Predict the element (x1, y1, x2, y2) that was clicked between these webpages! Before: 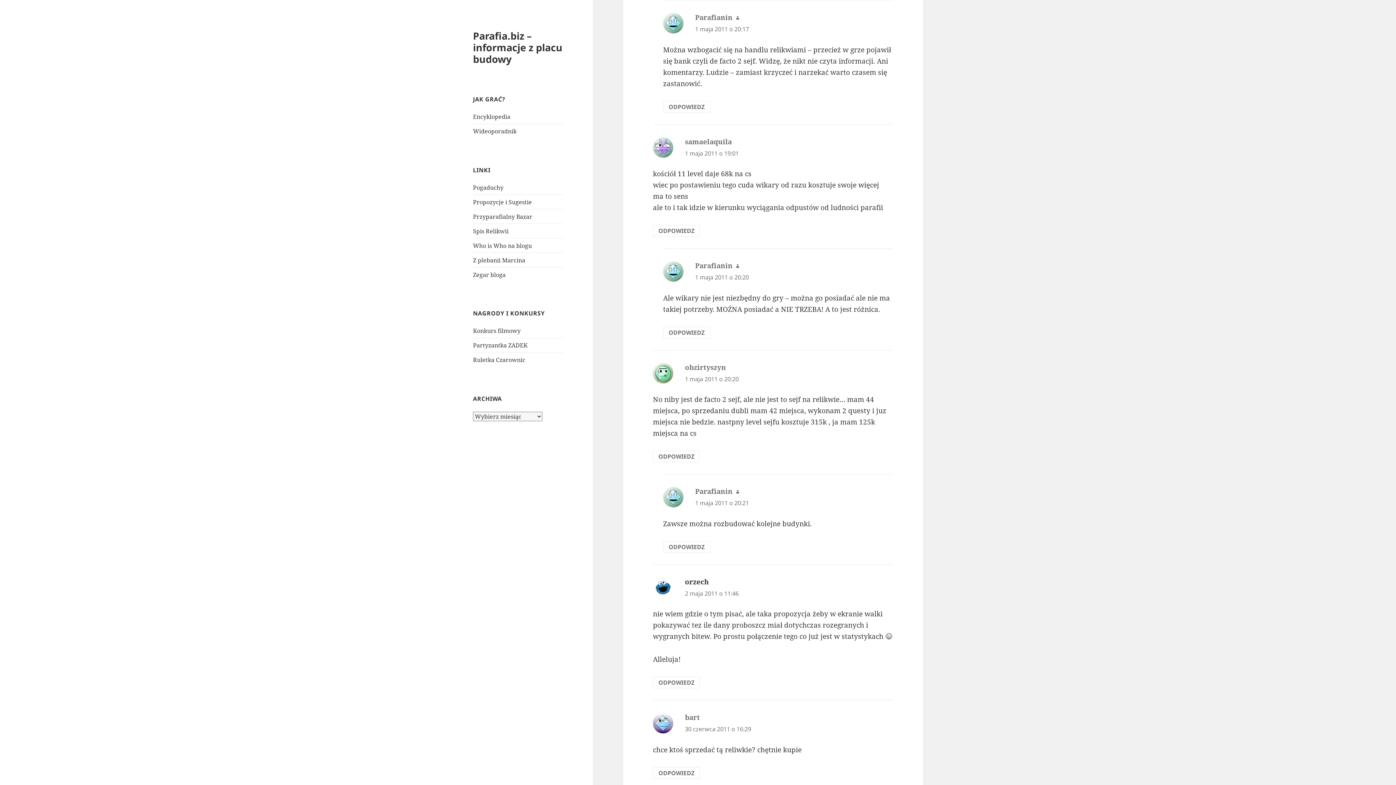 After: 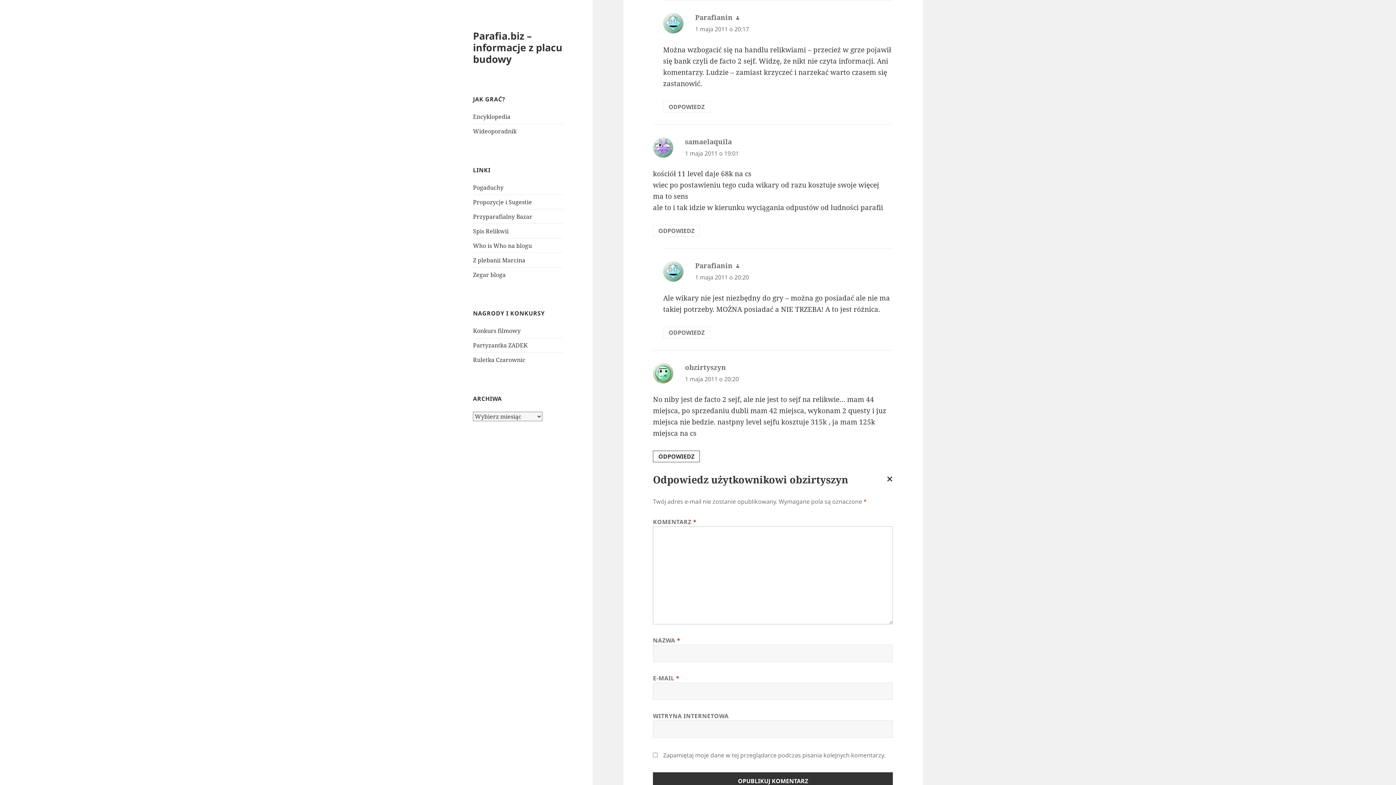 Action: label: Odpowiedz użytkownikowi obzirtyszyn bbox: (653, 451, 700, 462)